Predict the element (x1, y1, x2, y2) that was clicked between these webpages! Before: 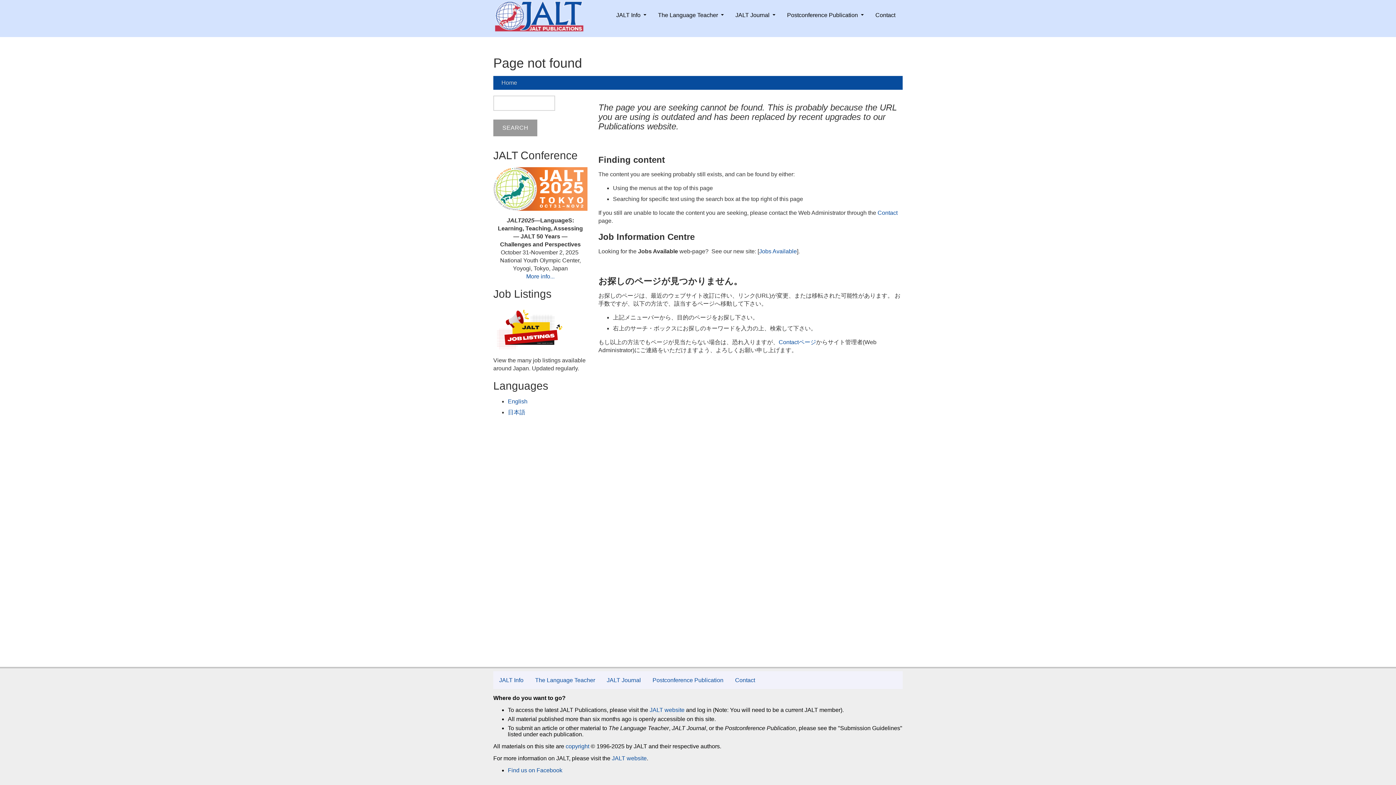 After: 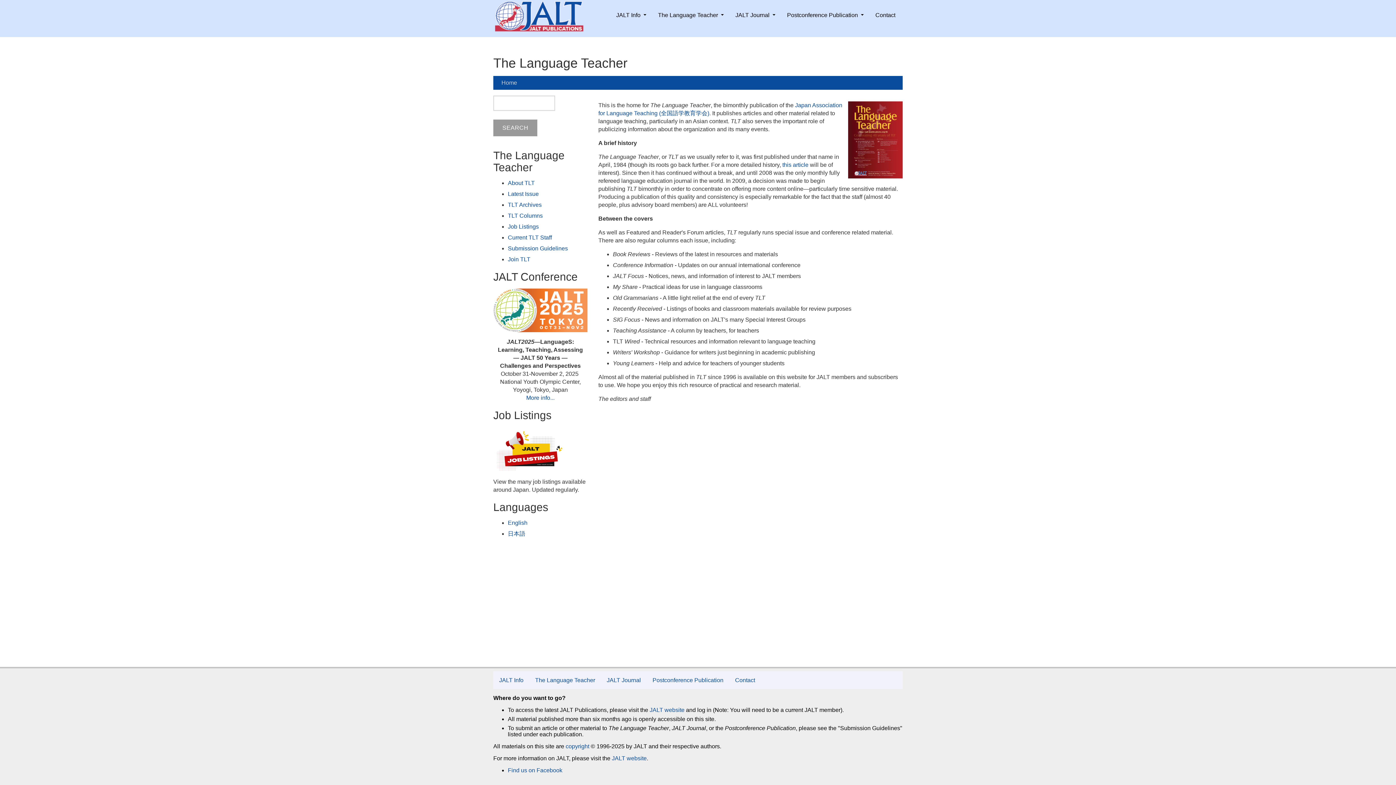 Action: label: The Language Teacher bbox: (529, 677, 601, 683)